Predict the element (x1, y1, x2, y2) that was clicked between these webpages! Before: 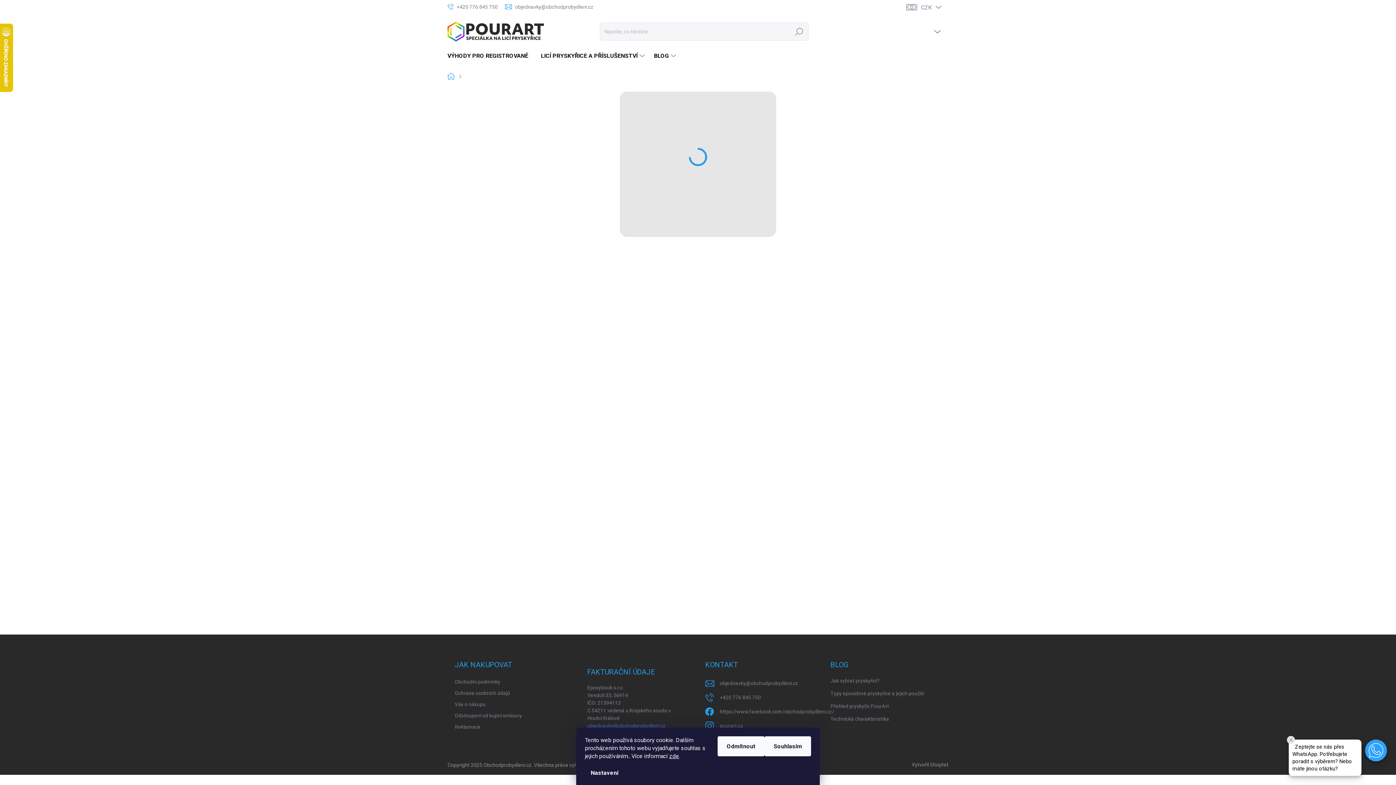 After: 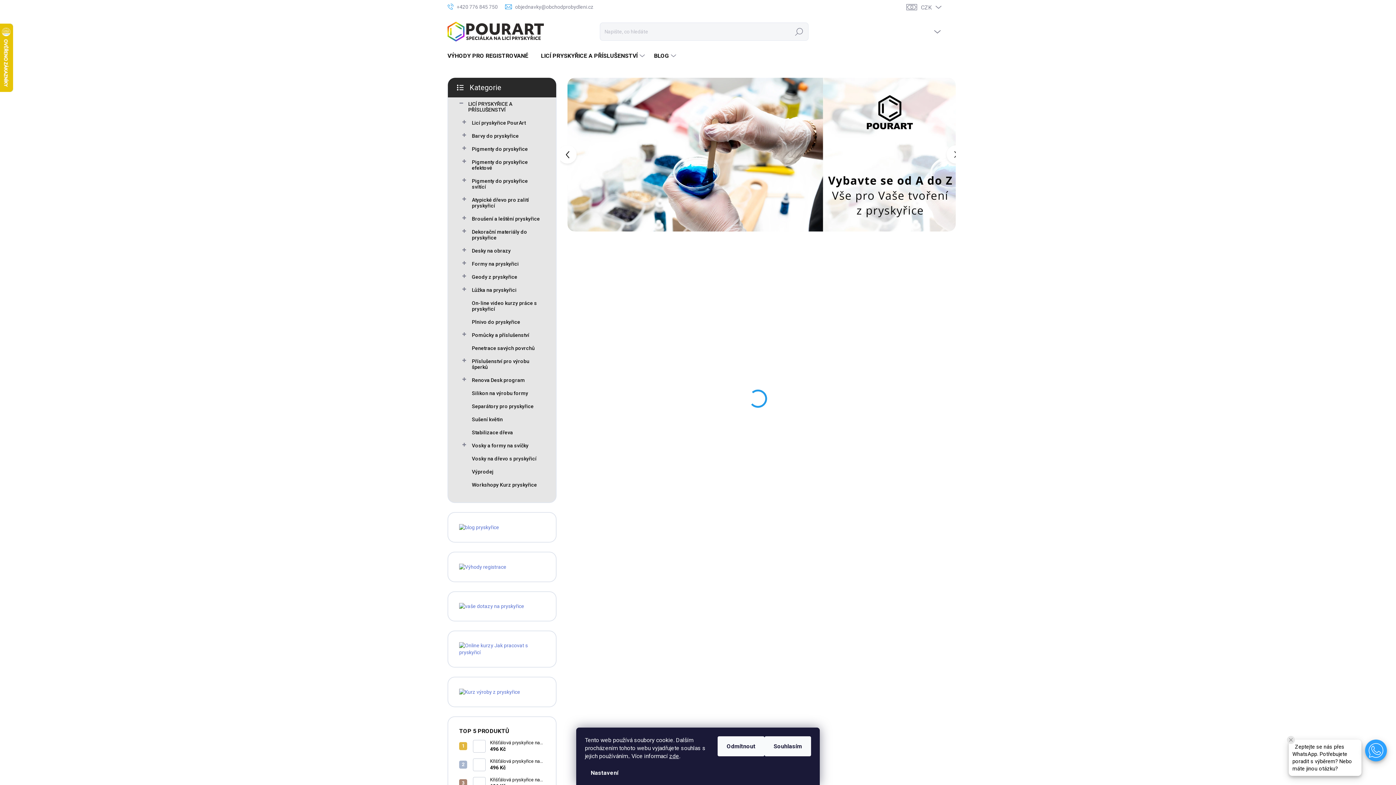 Action: bbox: (475, 634, 570, 641)